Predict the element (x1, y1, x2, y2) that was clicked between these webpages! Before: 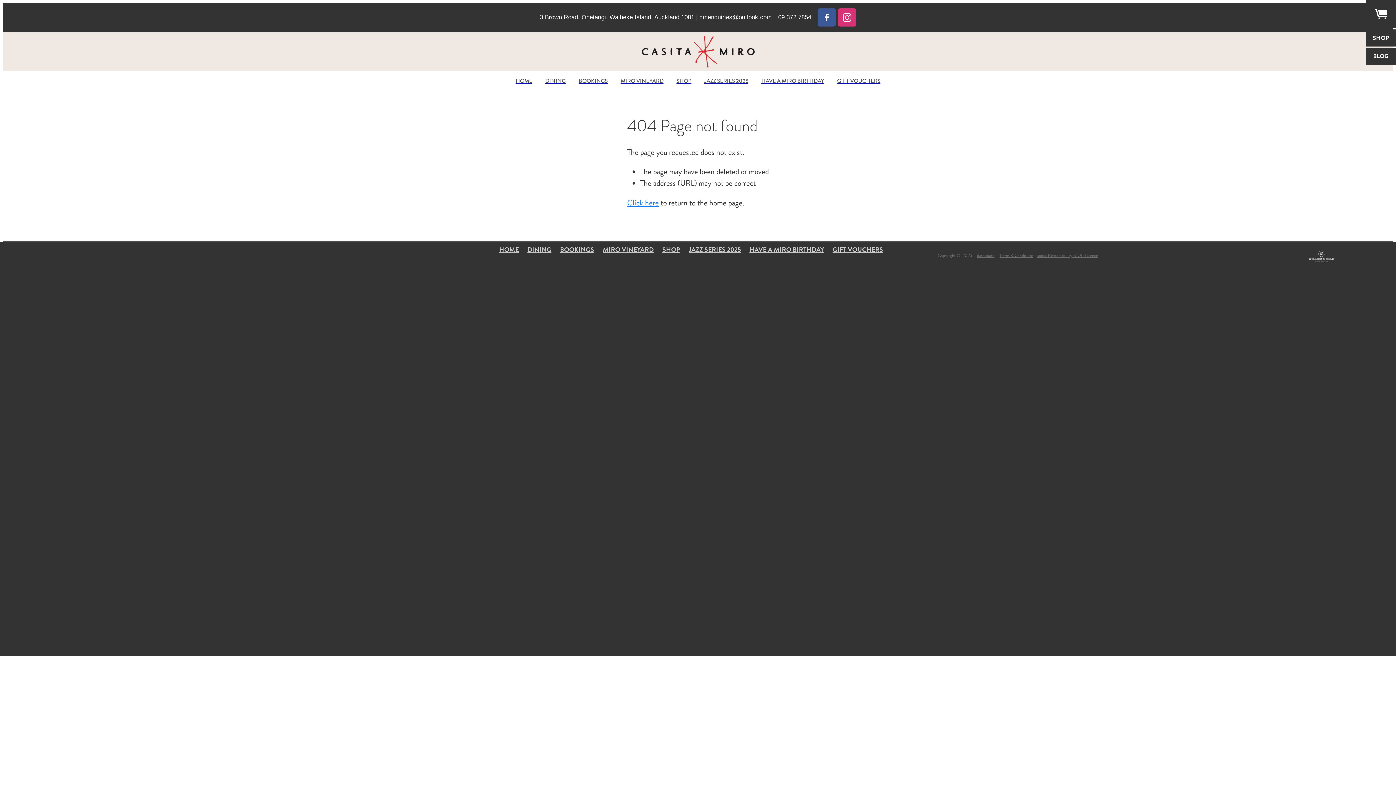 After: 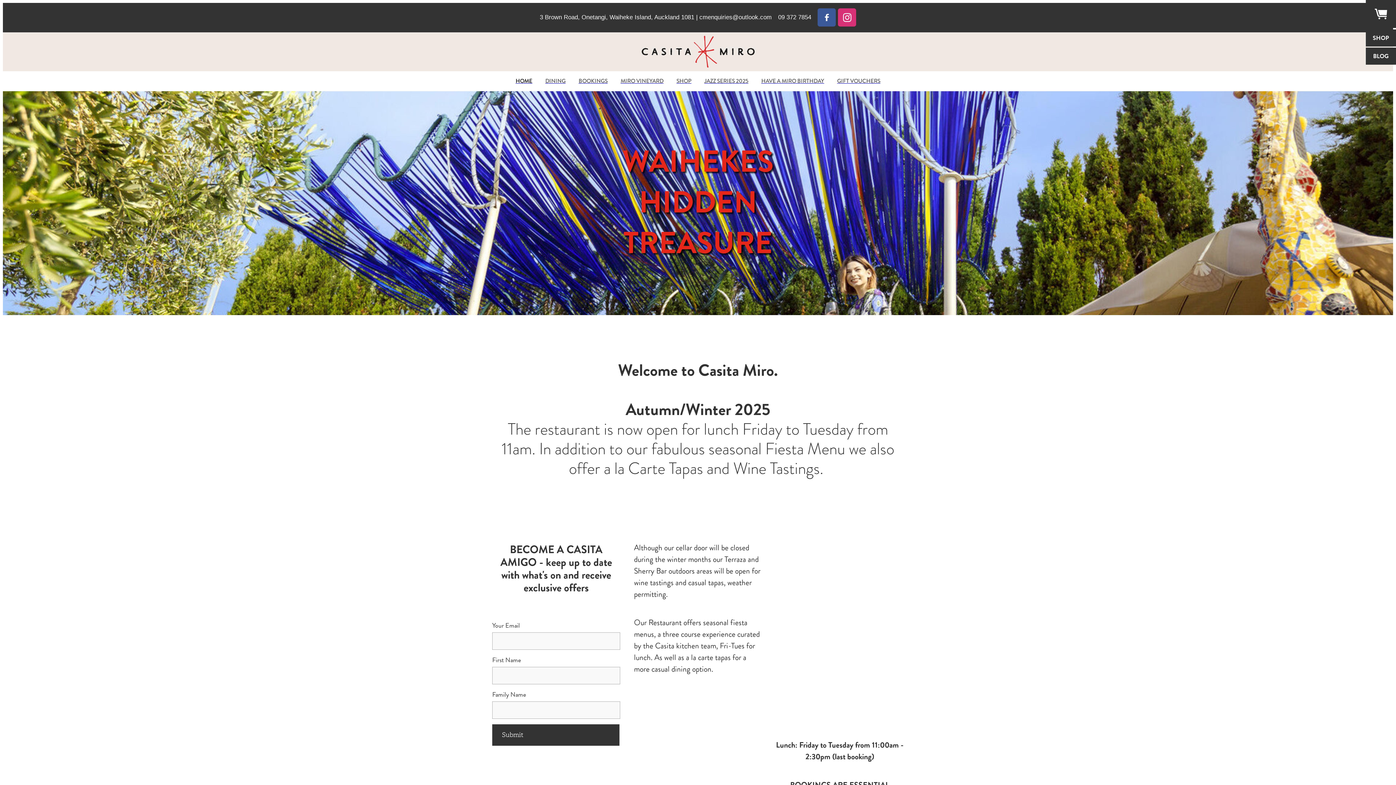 Action: label: HOME bbox: (509, 71, 538, 91)